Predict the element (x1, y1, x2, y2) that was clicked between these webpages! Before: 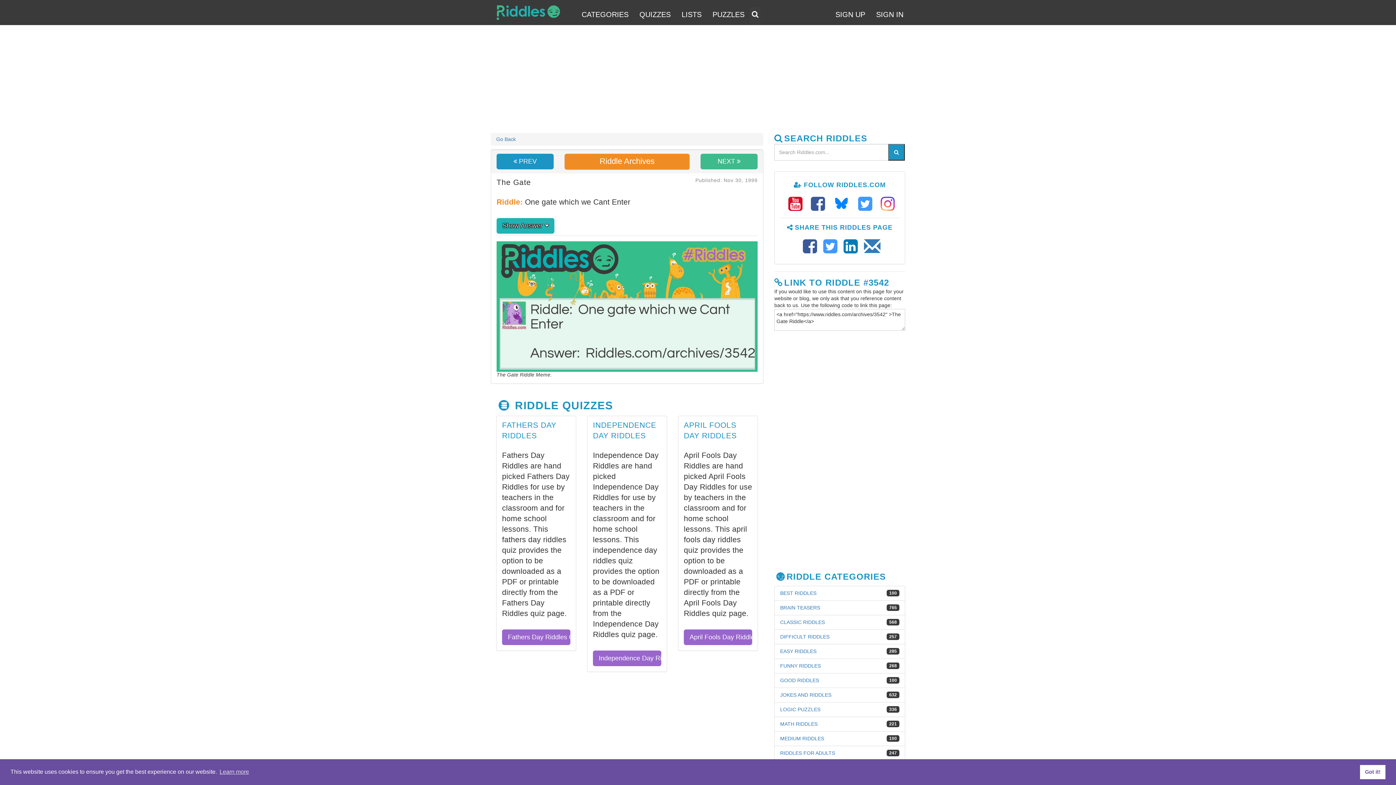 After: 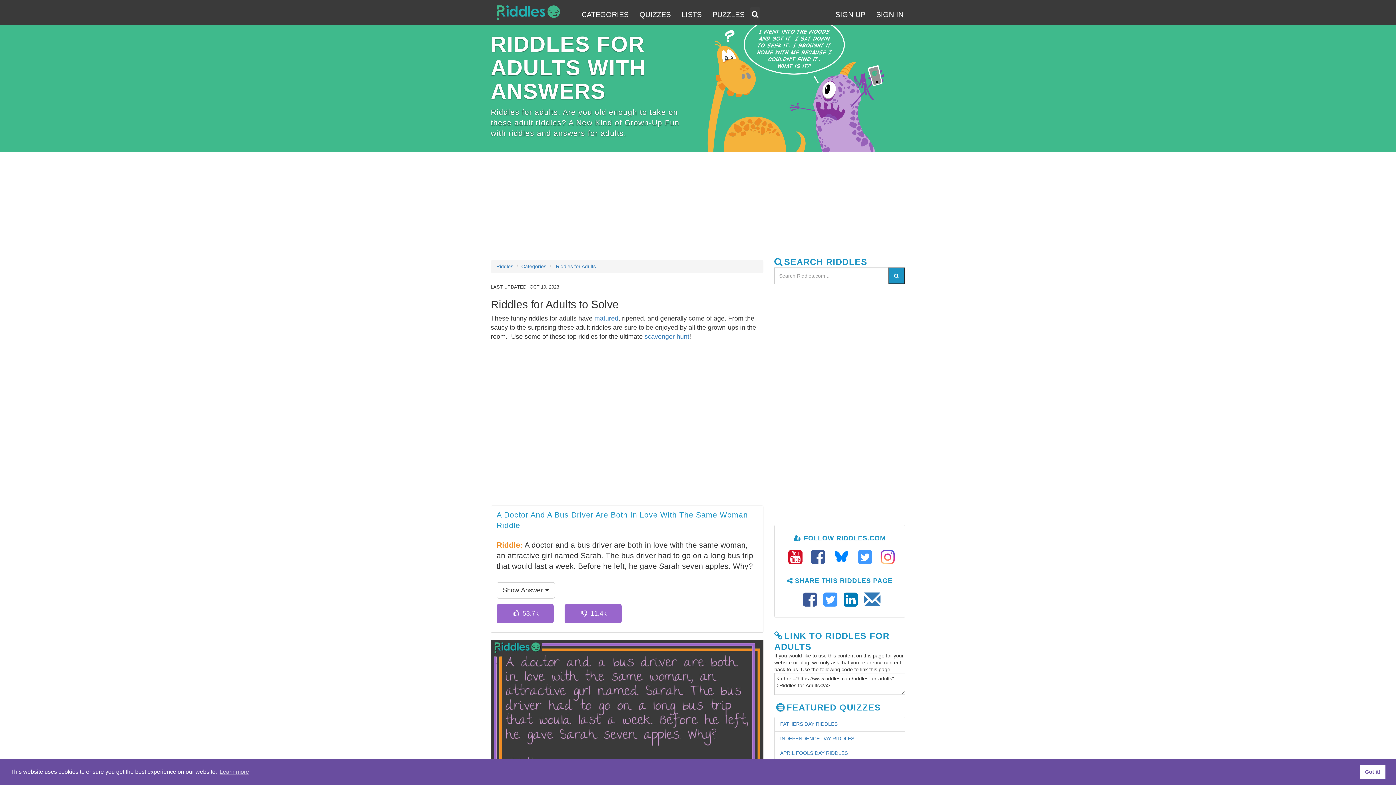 Action: label: RIDDLES FOR ADULTS bbox: (780, 750, 835, 756)